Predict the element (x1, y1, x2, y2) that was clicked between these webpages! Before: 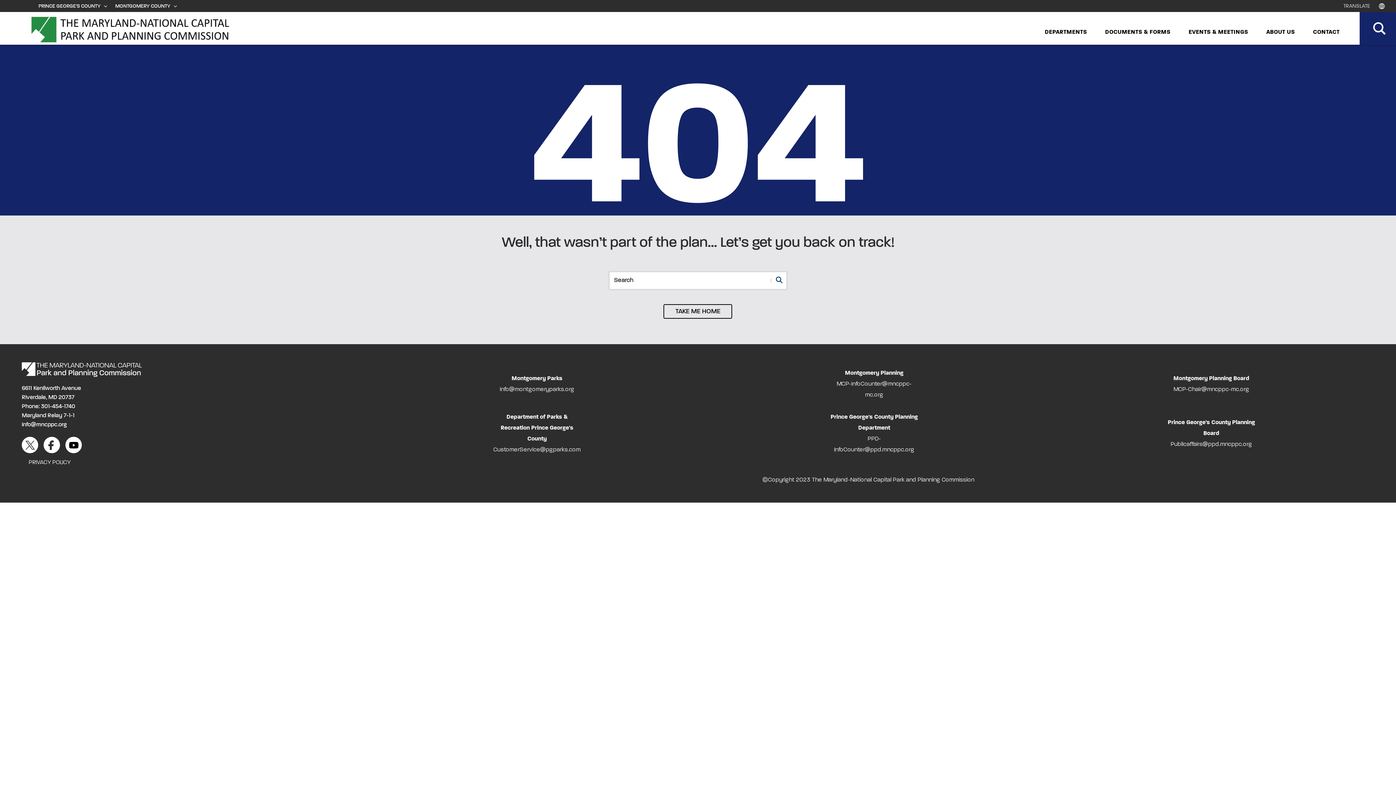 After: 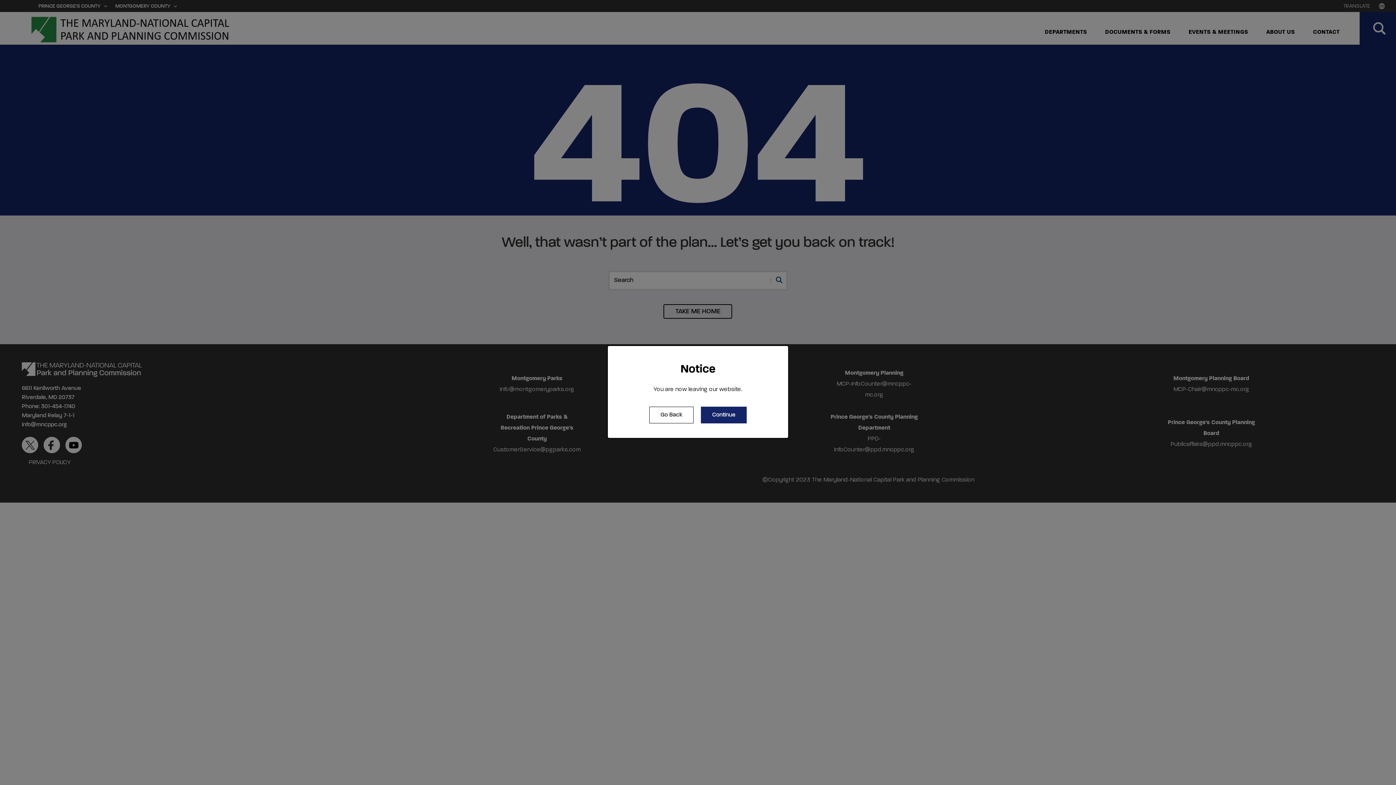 Action: label: Montgomery Parks bbox: (511, 376, 562, 381)